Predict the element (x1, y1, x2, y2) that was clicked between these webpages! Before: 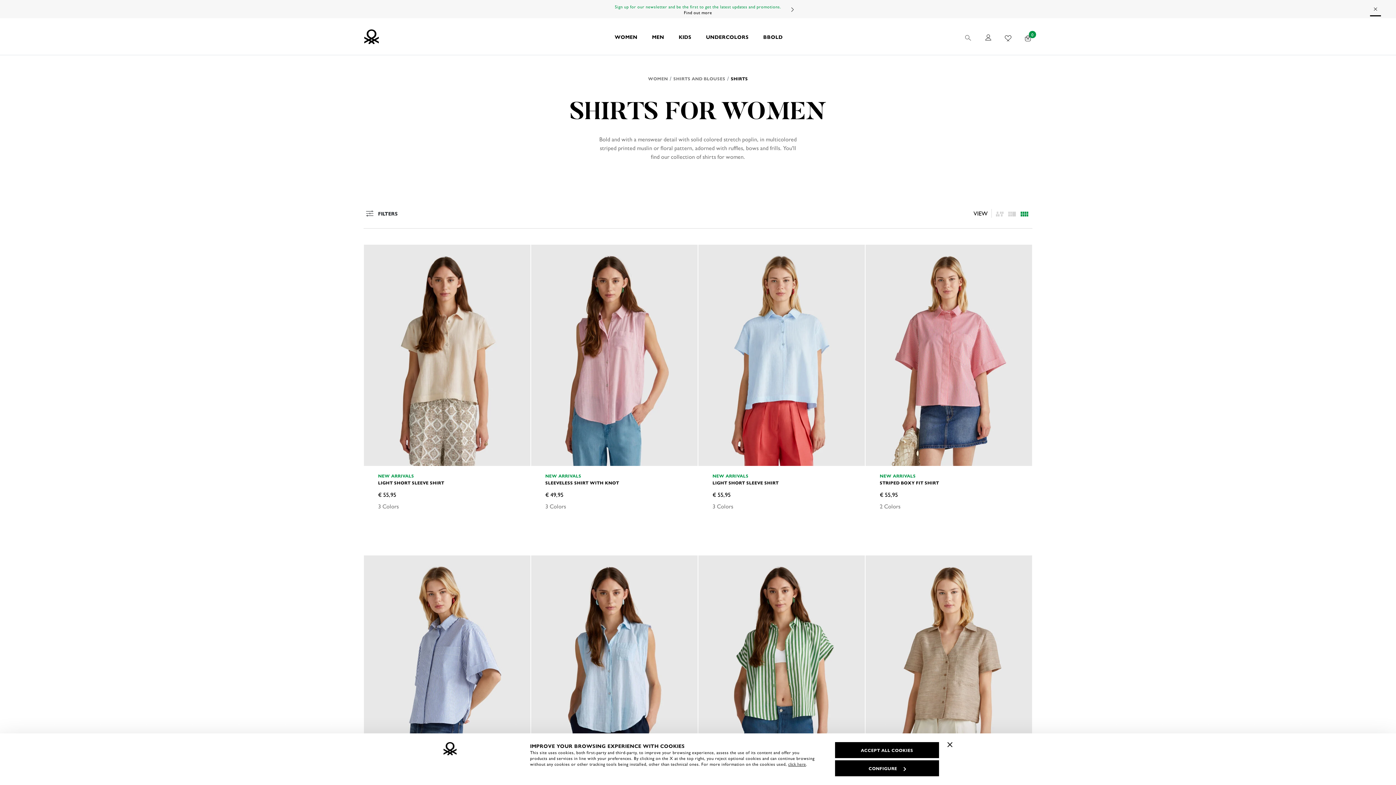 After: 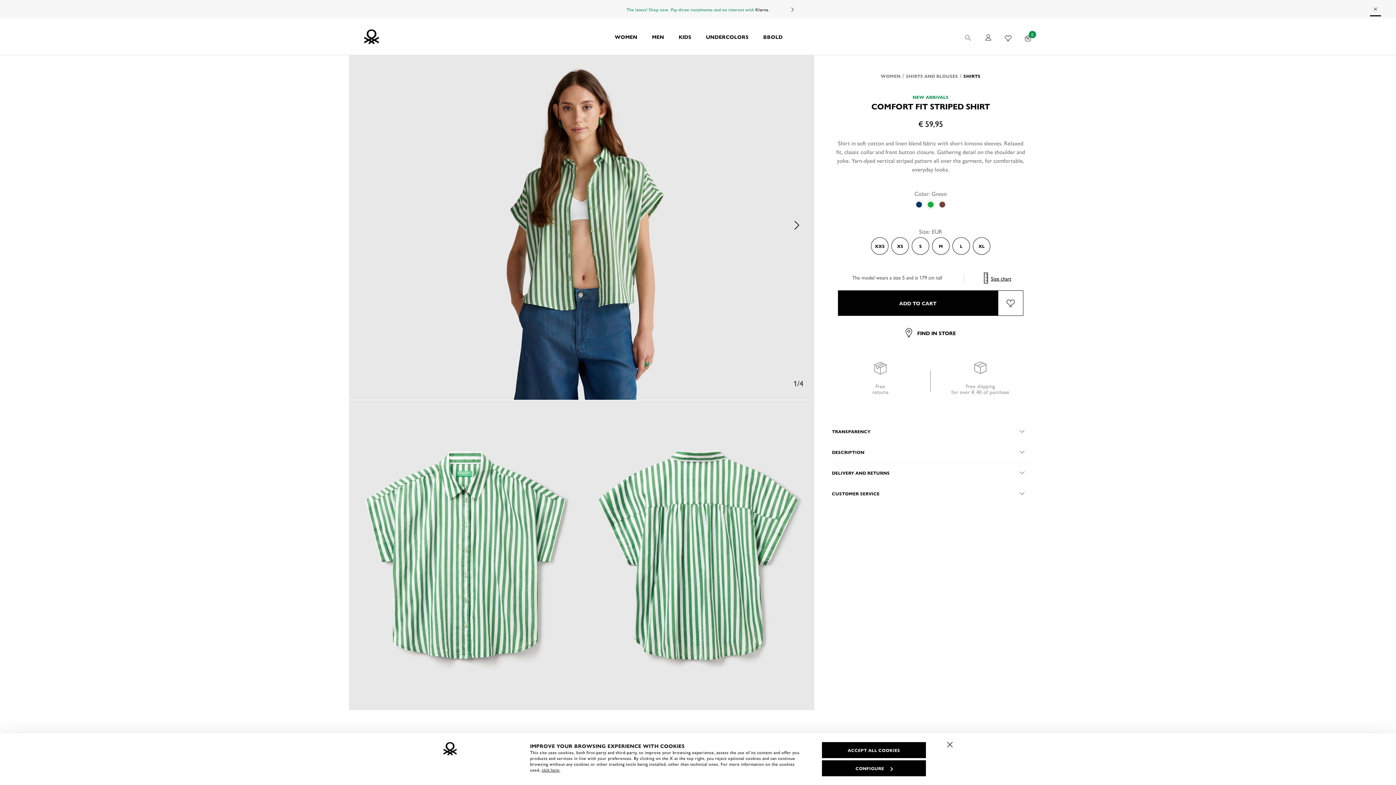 Action: bbox: (698, 555, 865, 777)